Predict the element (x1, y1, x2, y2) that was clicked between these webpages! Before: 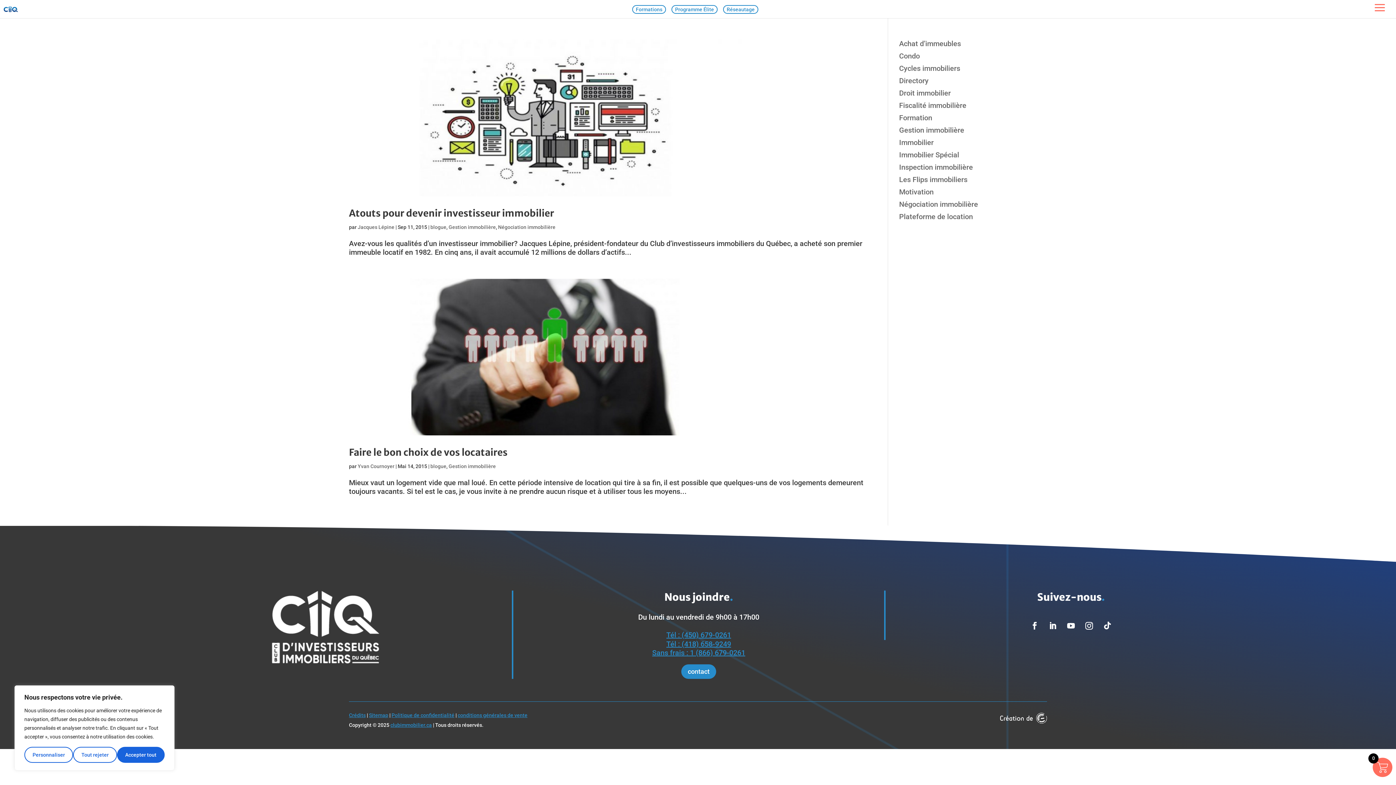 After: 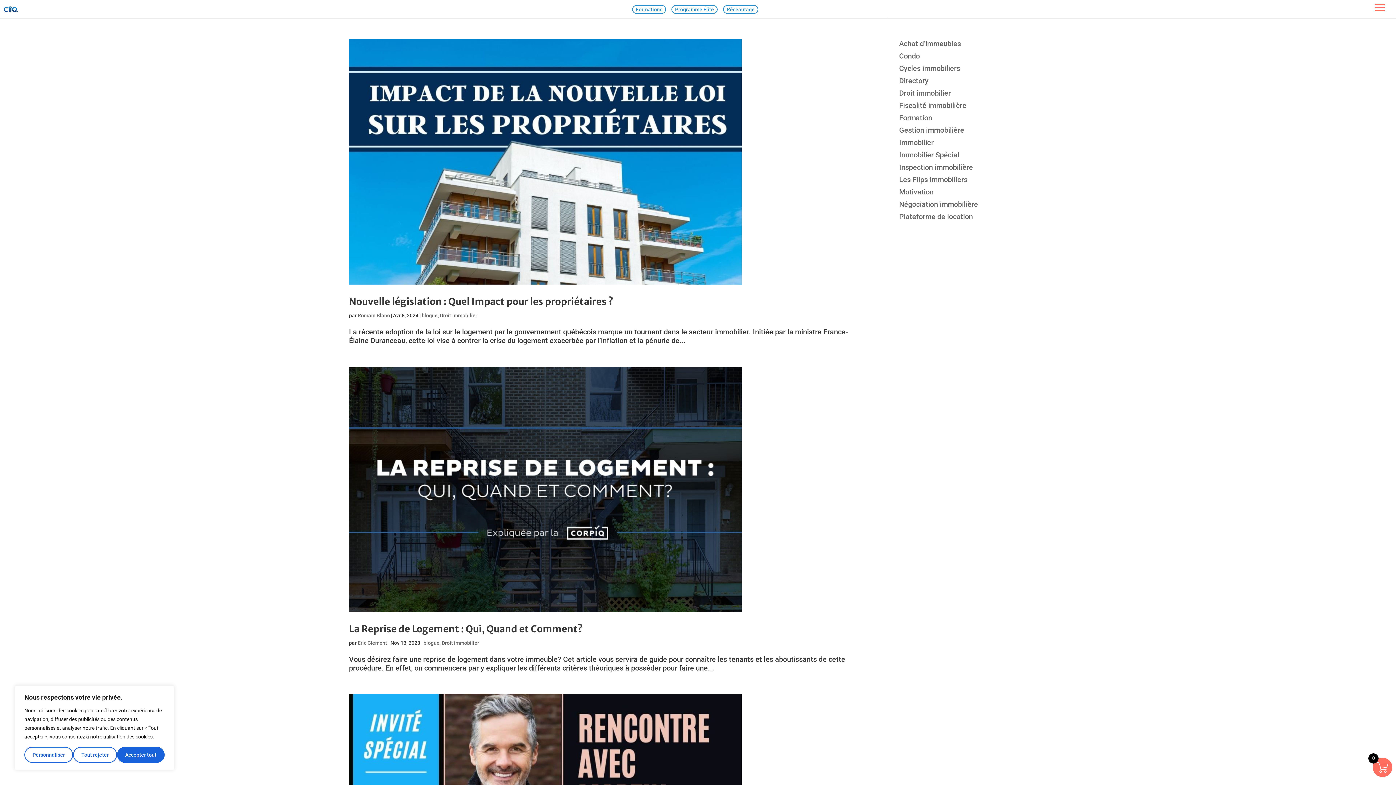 Action: bbox: (430, 224, 446, 230) label: blogue